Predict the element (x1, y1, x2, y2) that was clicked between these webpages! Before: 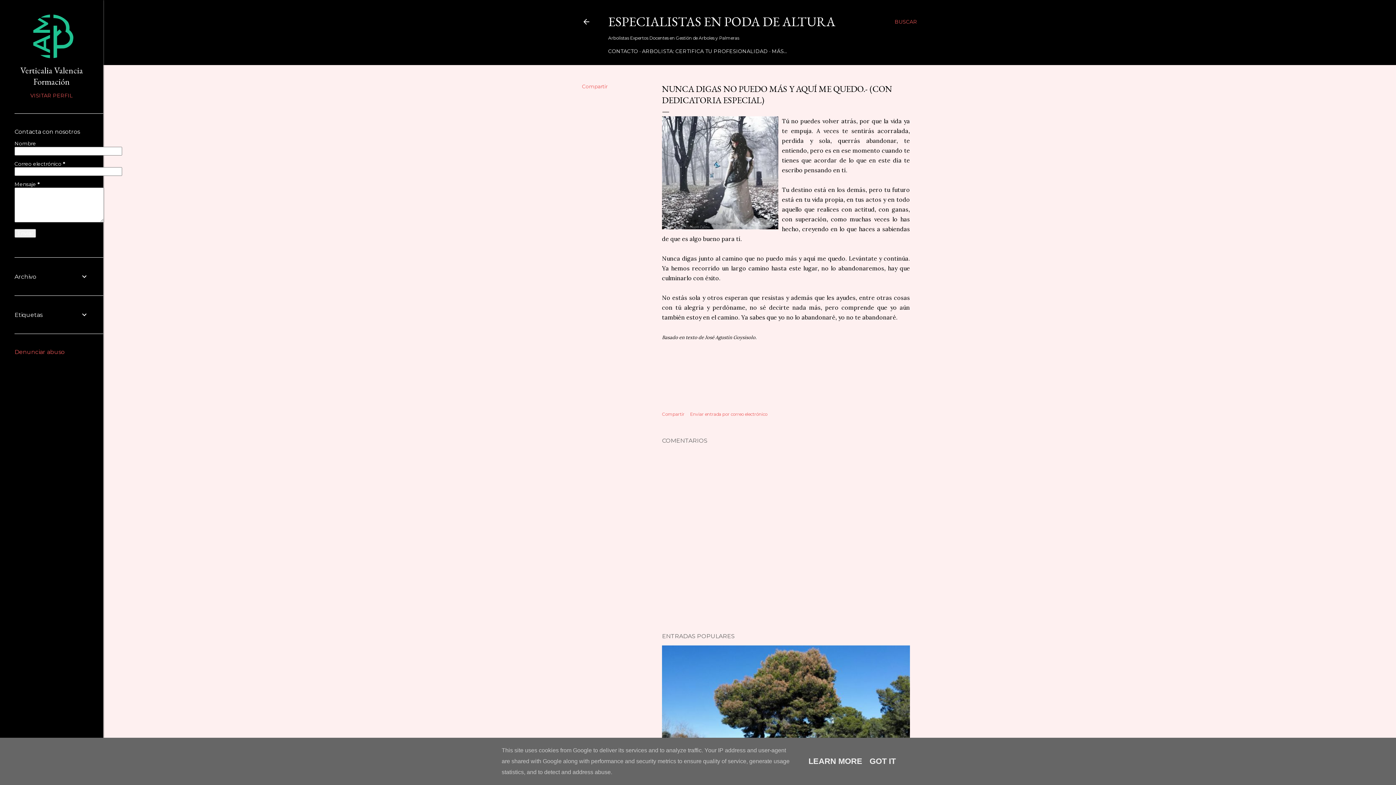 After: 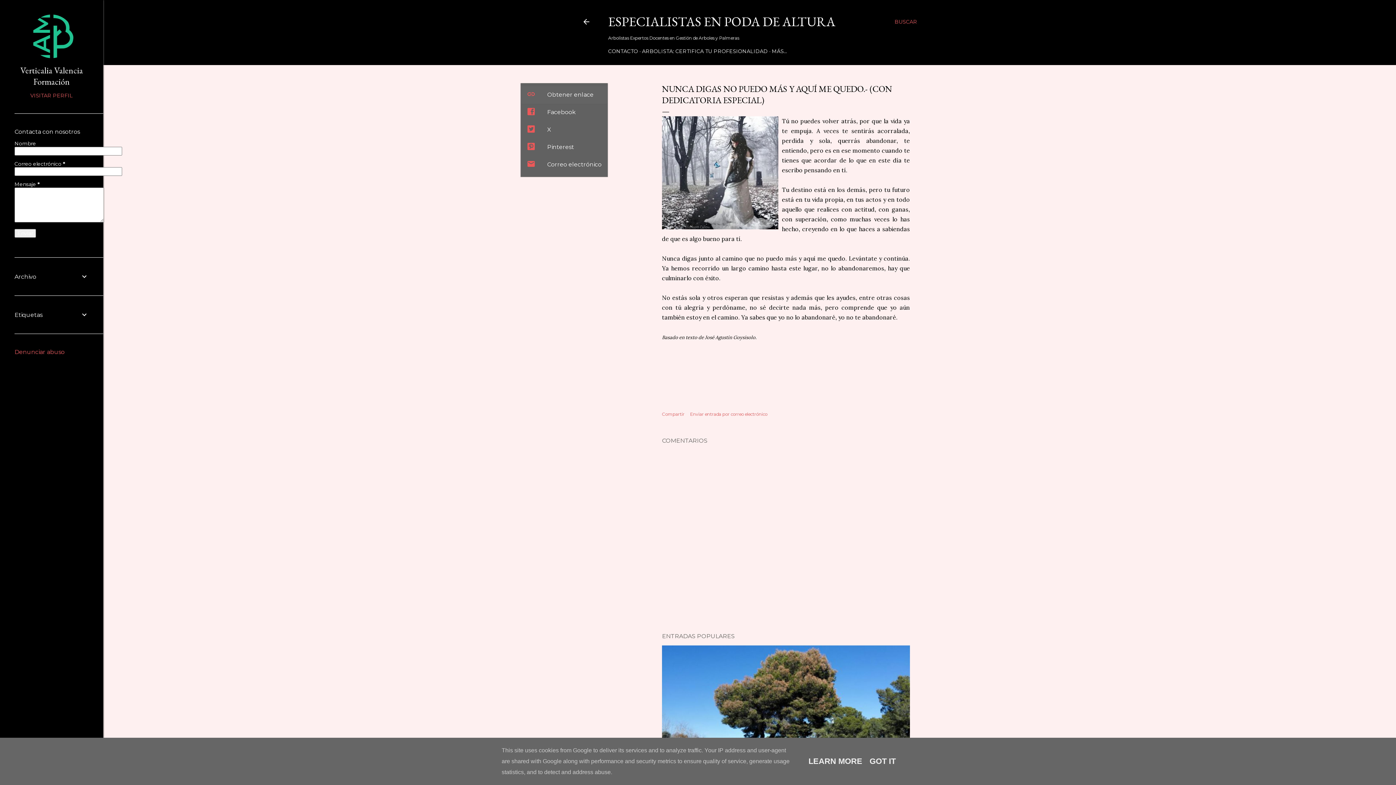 Action: label: Compartir bbox: (582, 83, 607, 89)